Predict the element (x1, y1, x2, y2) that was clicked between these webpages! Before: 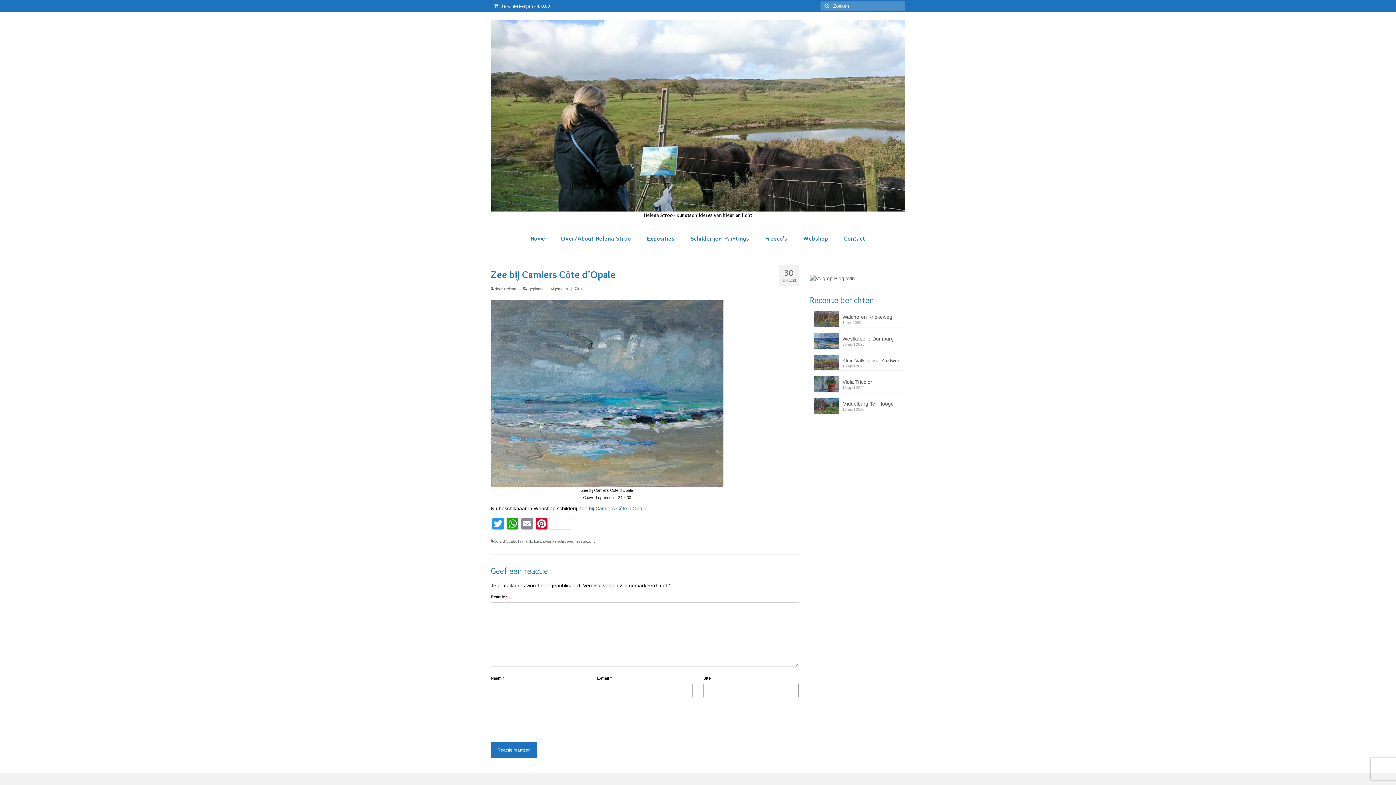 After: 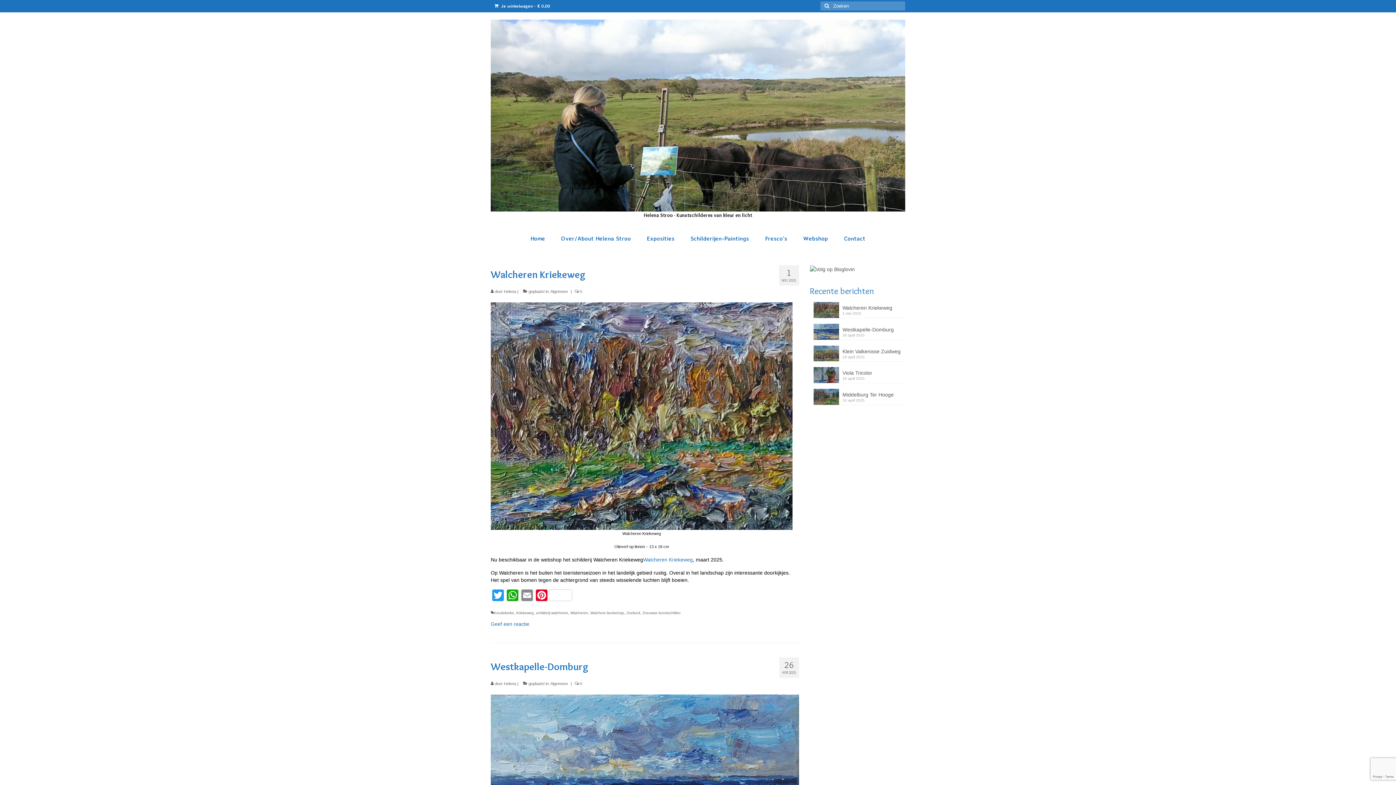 Action: bbox: (490, 19, 905, 211)